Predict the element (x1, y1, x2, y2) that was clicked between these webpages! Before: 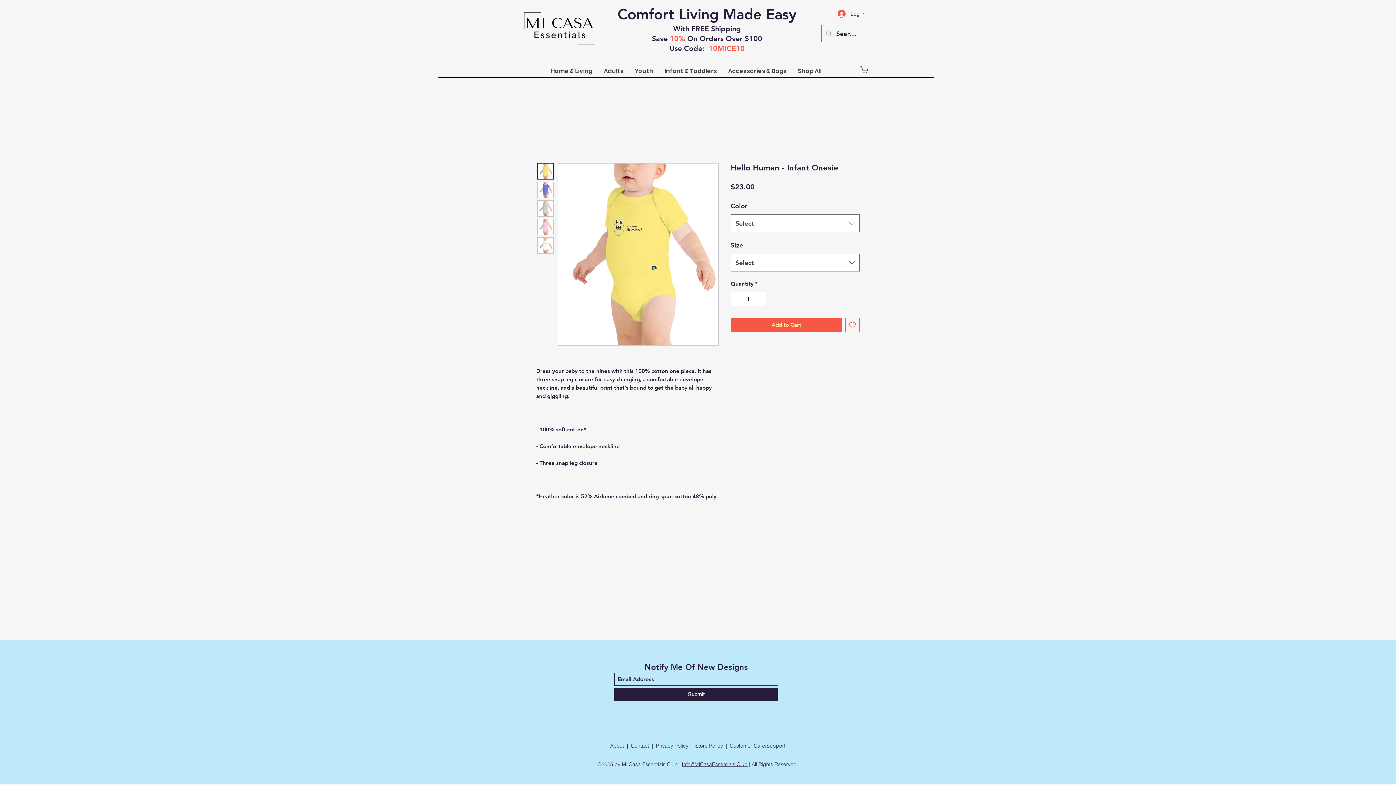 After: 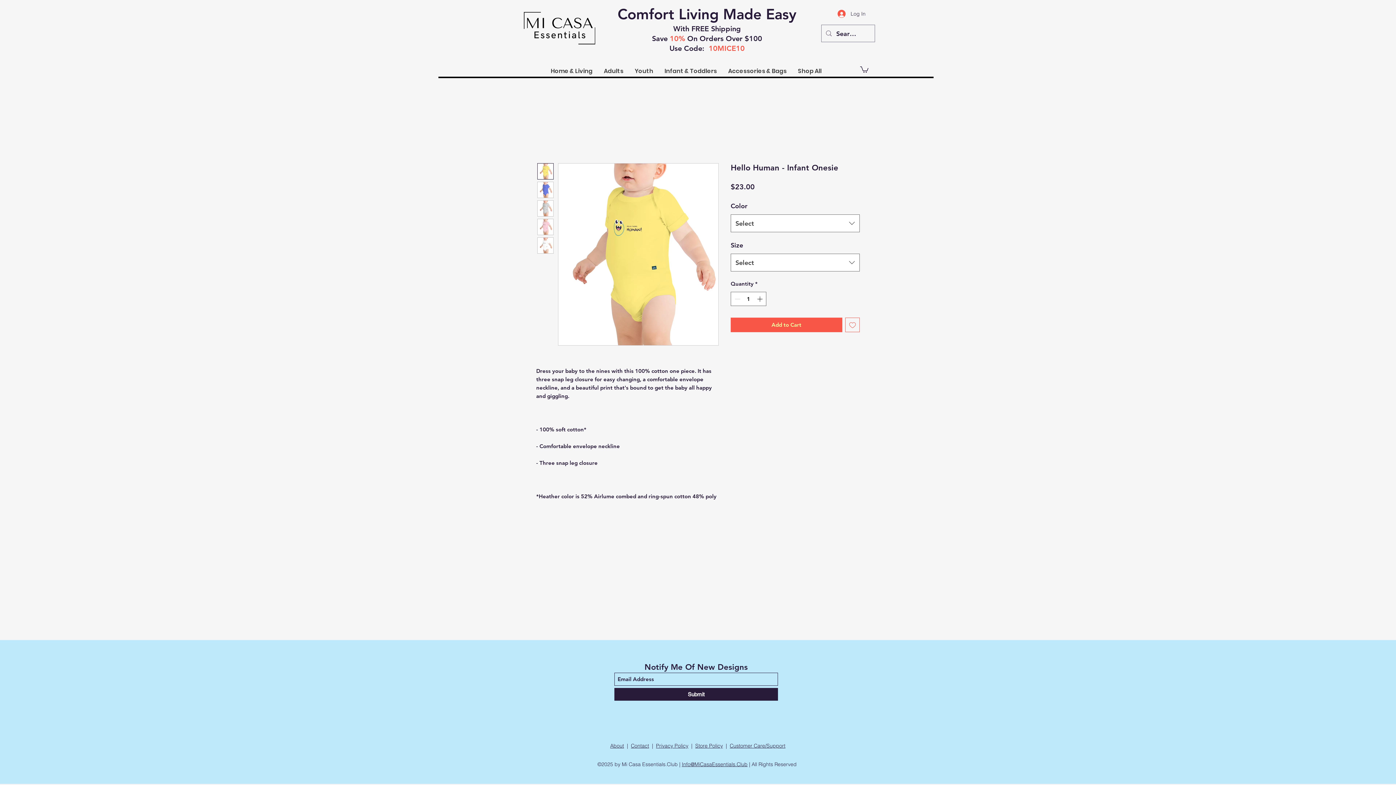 Action: bbox: (658, 65, 722, 76) label: Infant & Toddlers